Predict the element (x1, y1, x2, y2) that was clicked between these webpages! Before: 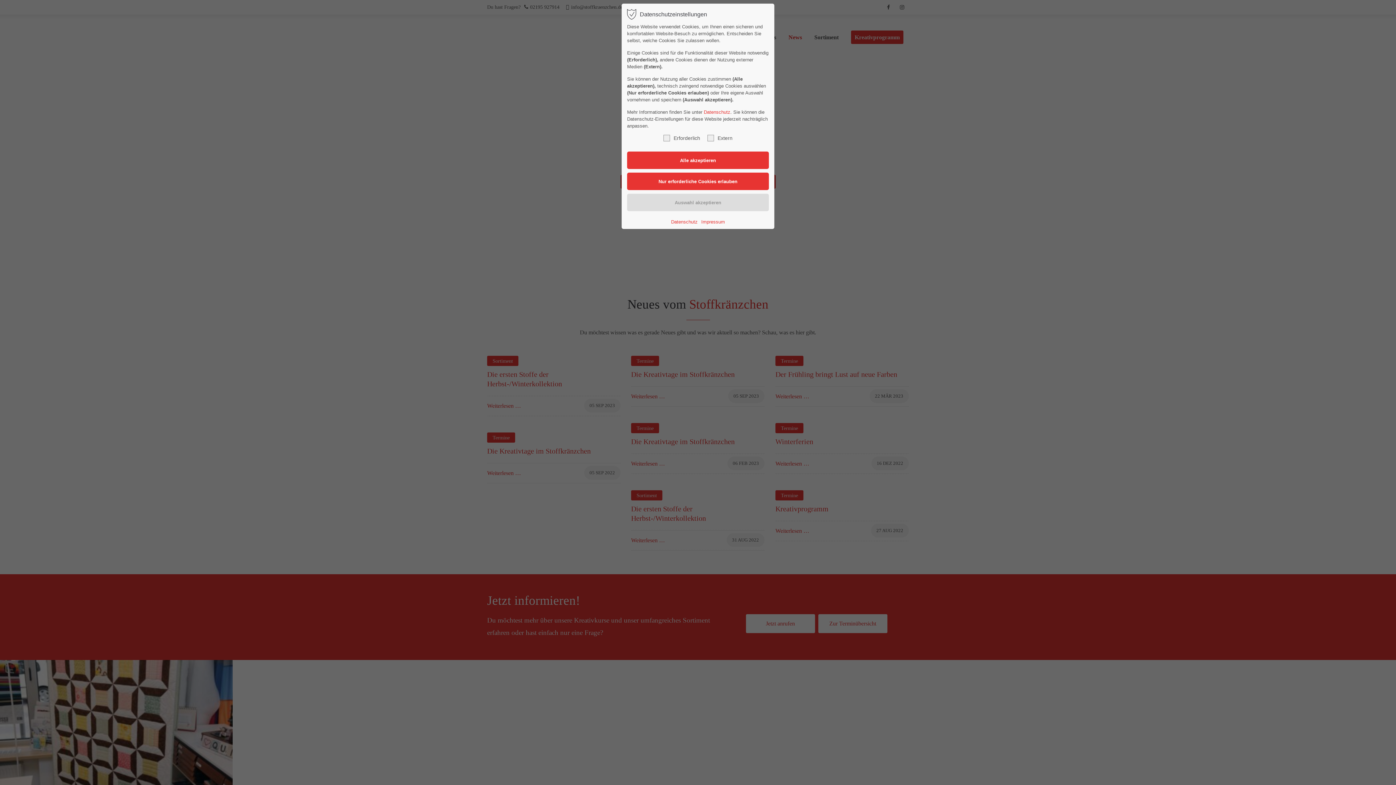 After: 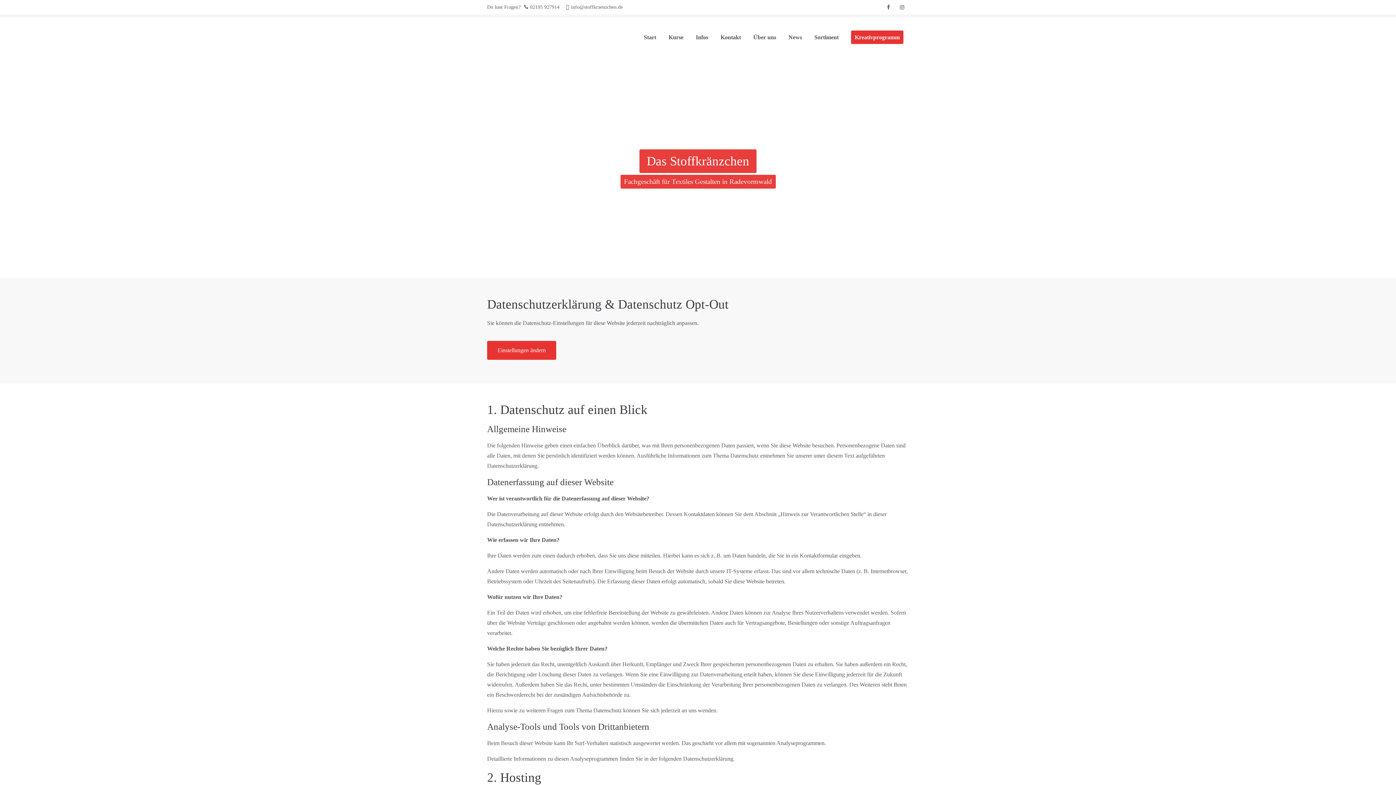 Action: bbox: (671, 218, 697, 225) label: Datenschutz